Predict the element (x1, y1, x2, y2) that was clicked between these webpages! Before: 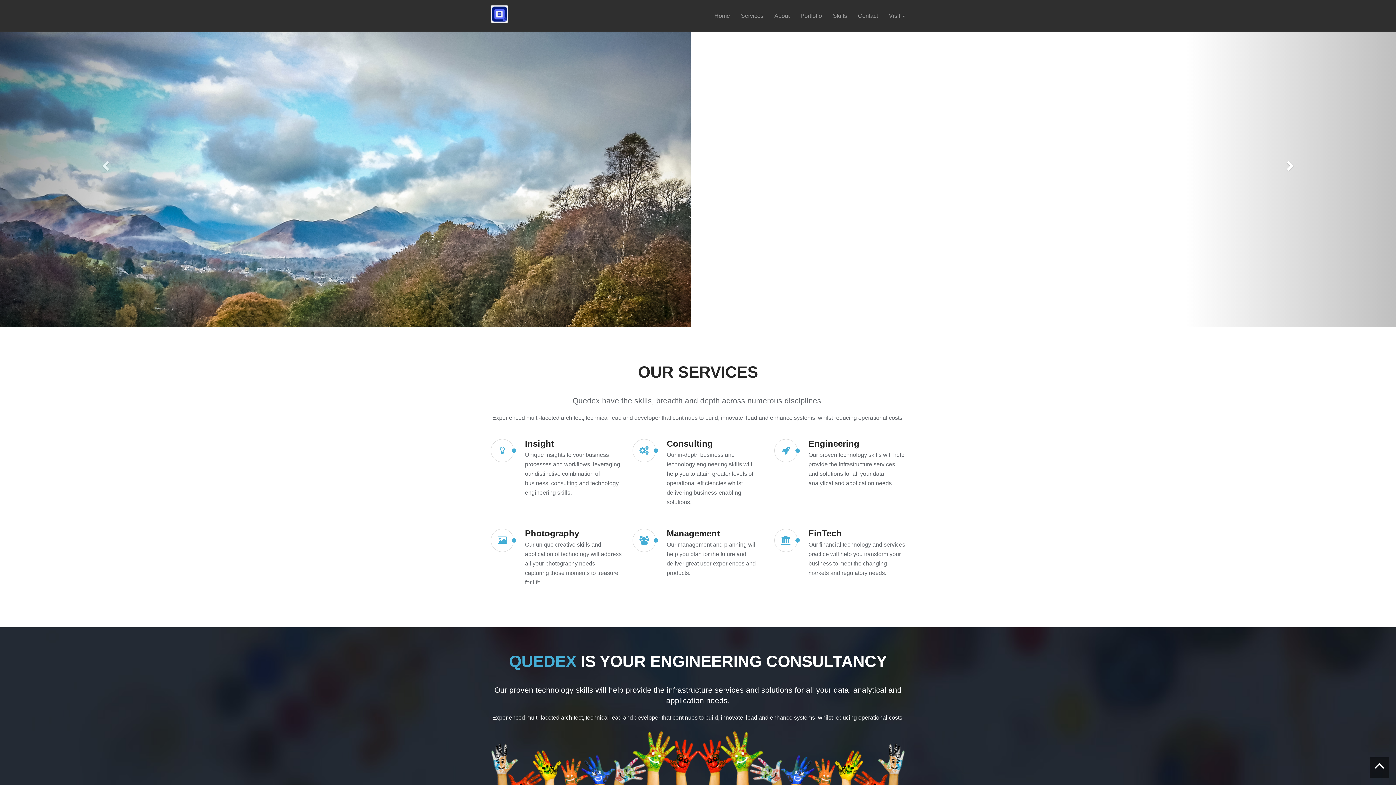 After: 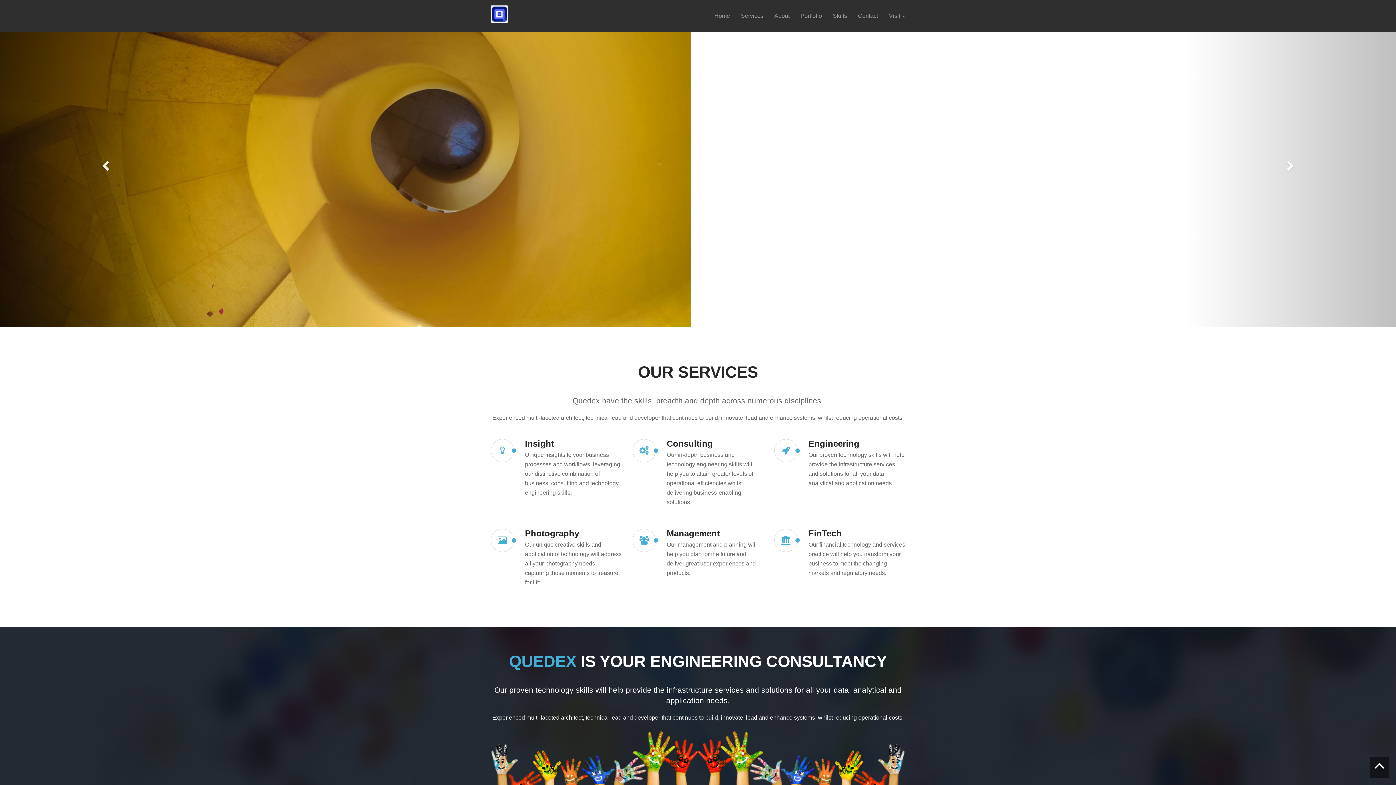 Action: bbox: (0, 0, 209, 327)